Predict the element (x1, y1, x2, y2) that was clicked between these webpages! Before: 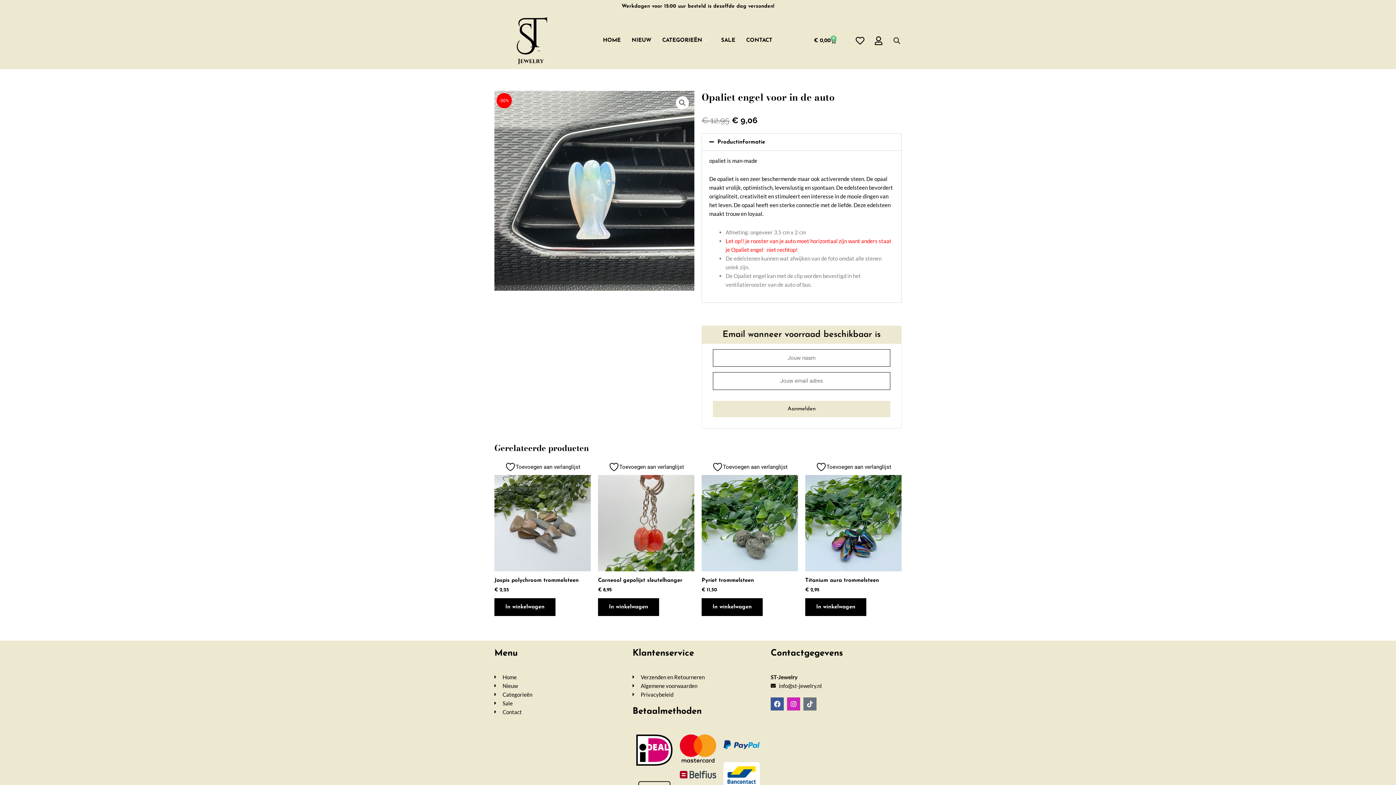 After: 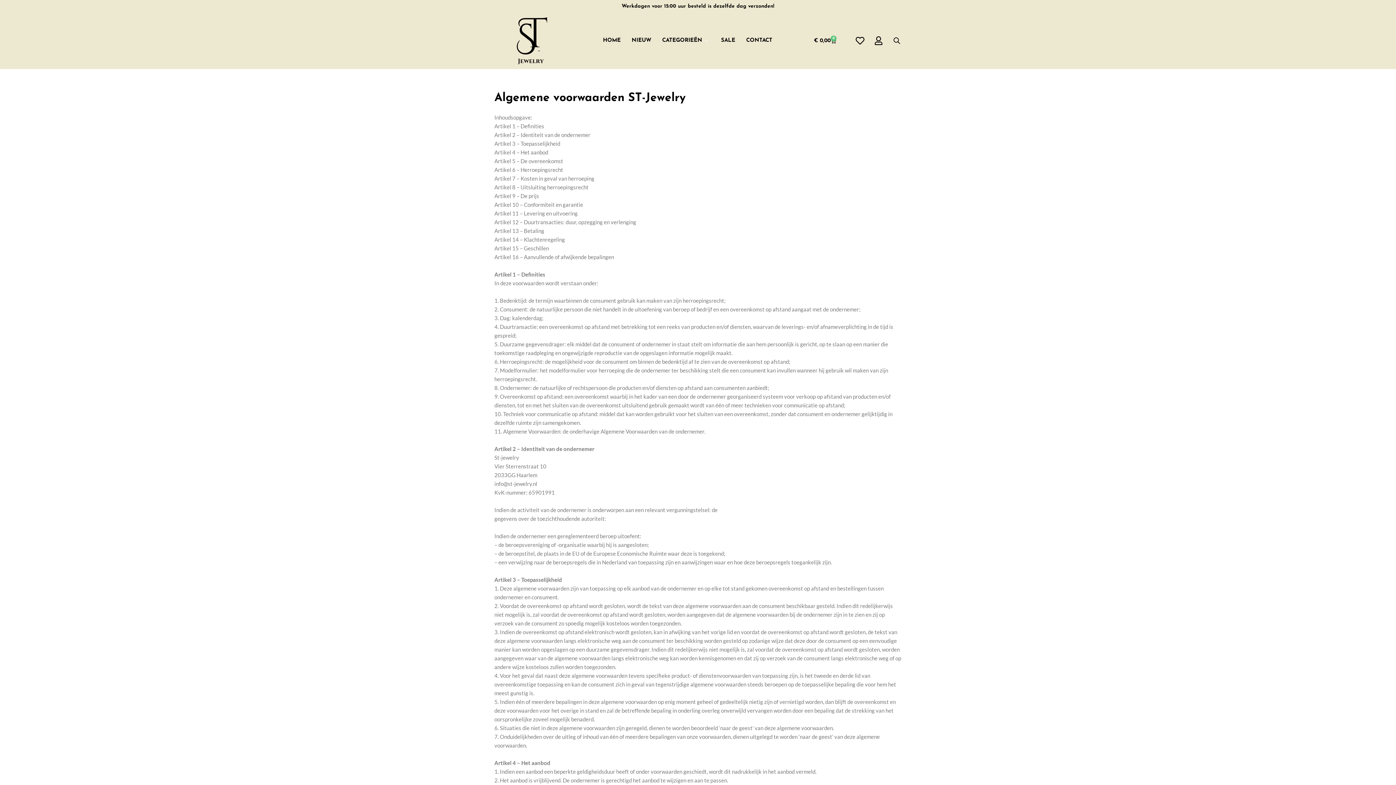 Action: bbox: (632, 681, 763, 690) label: Algemene voorwaarden